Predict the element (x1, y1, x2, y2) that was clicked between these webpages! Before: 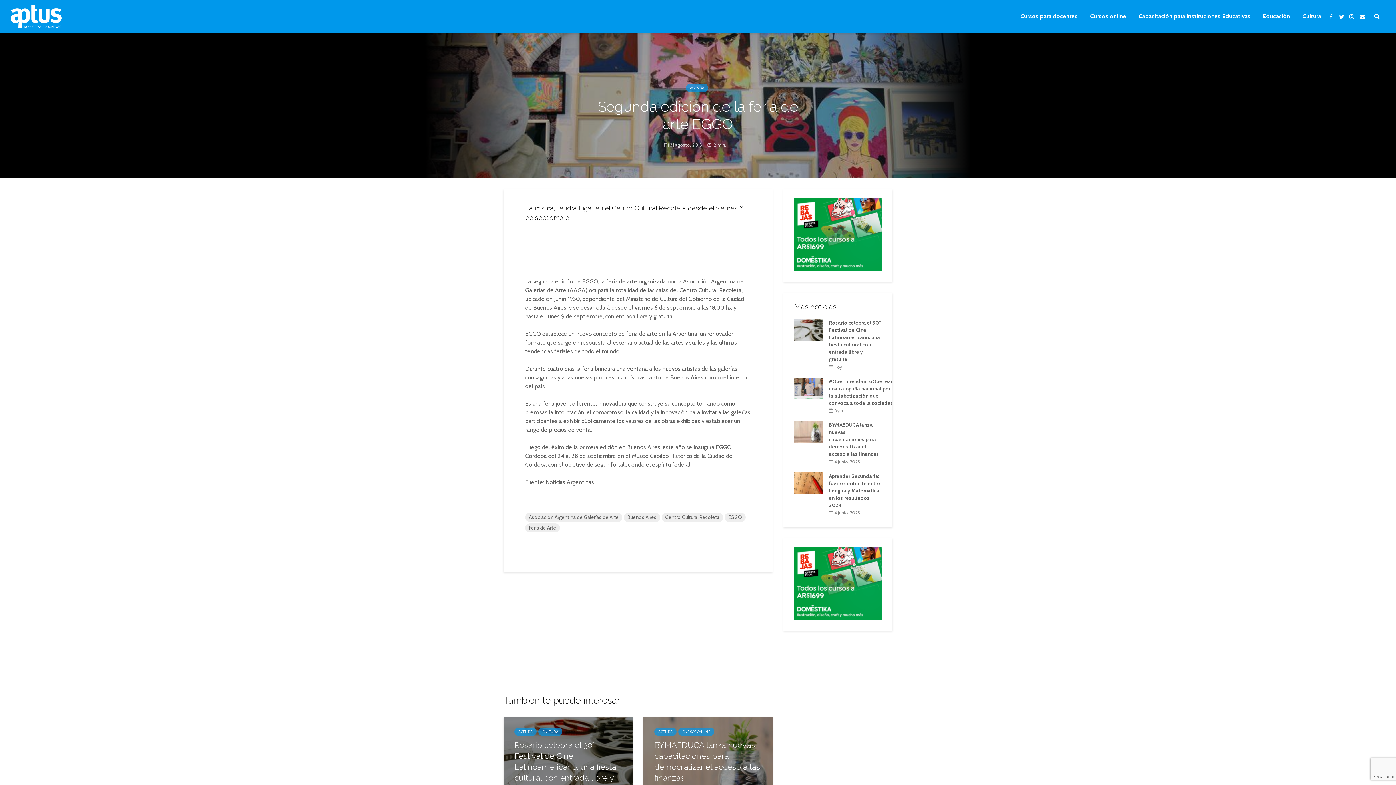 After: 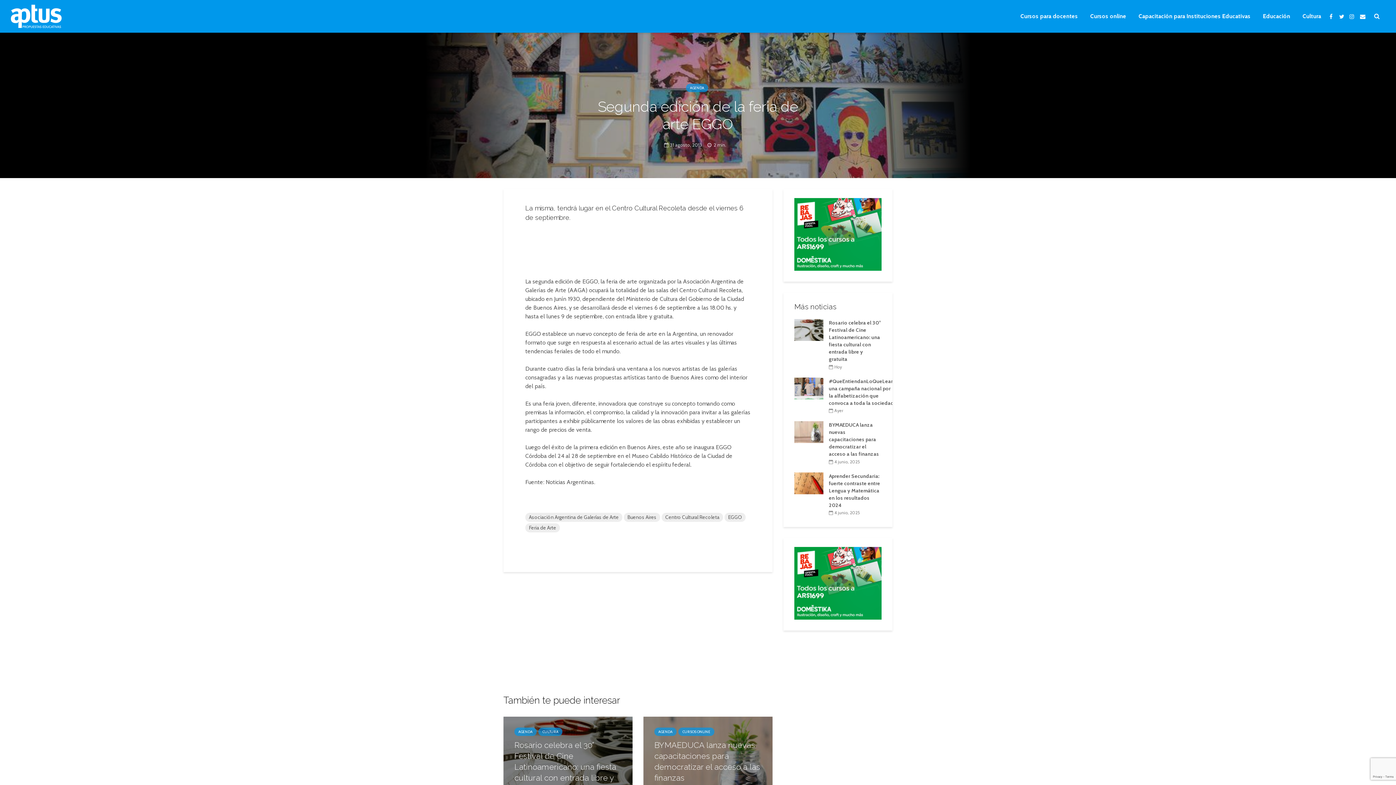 Action: bbox: (1358, 13, 1367, 19)